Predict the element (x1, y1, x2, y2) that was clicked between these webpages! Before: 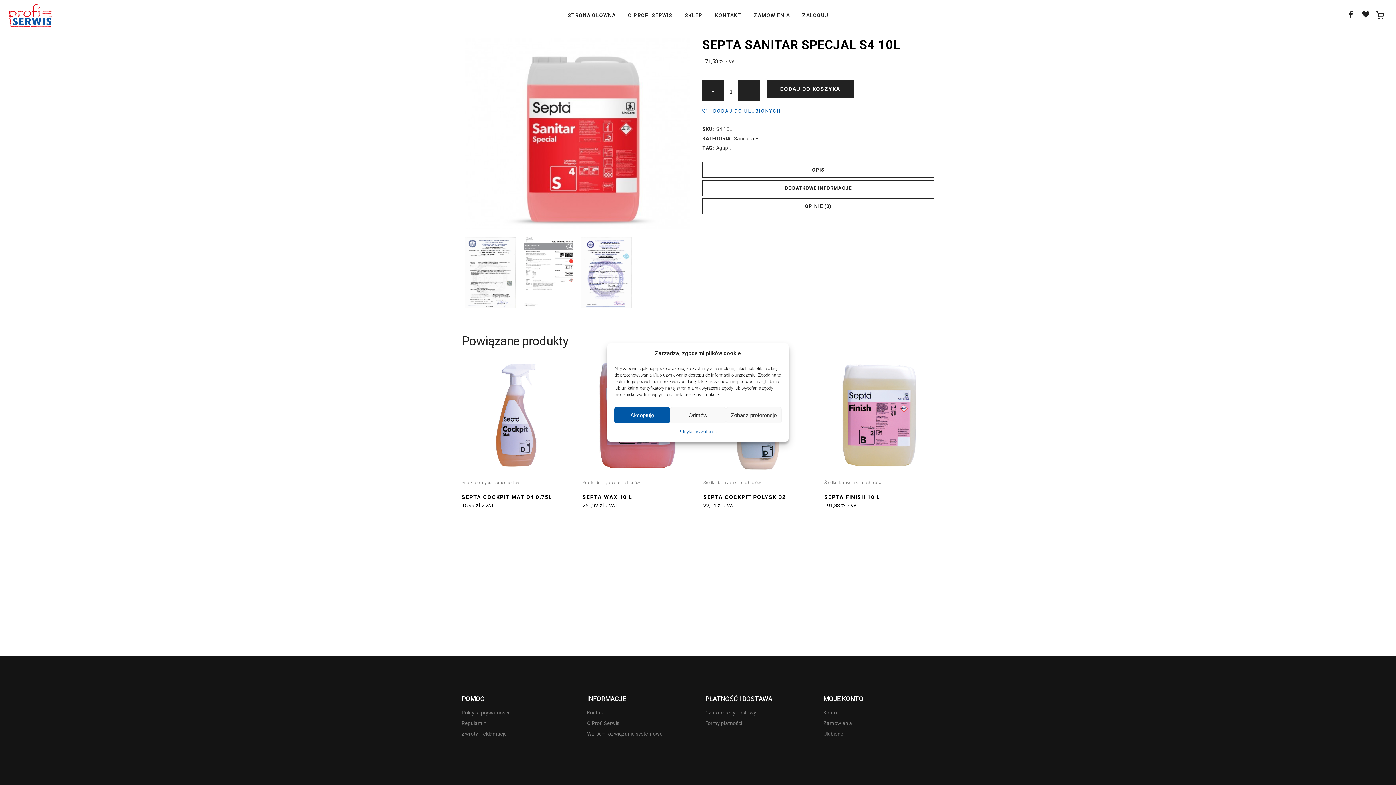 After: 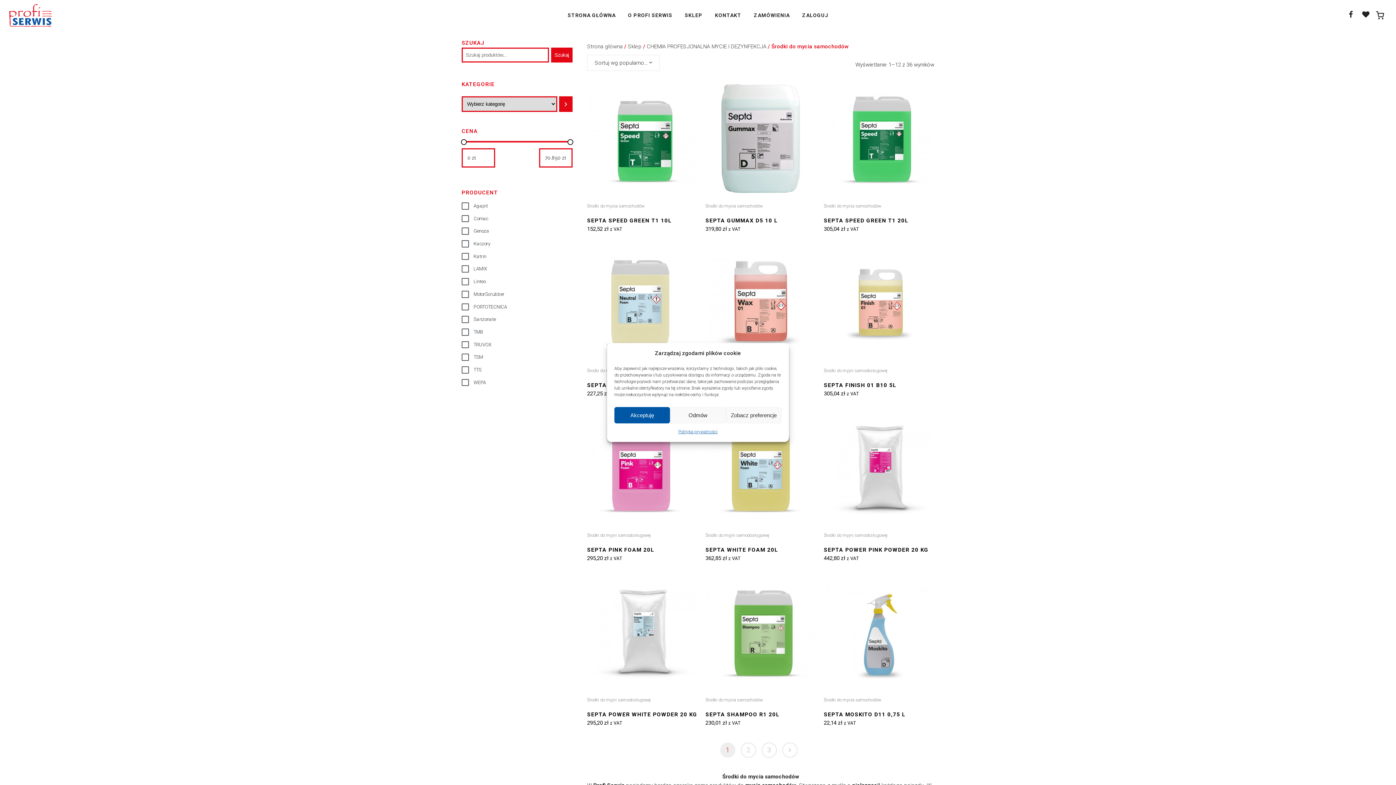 Action: bbox: (703, 480, 760, 485) label: Środki do mycia samochodów